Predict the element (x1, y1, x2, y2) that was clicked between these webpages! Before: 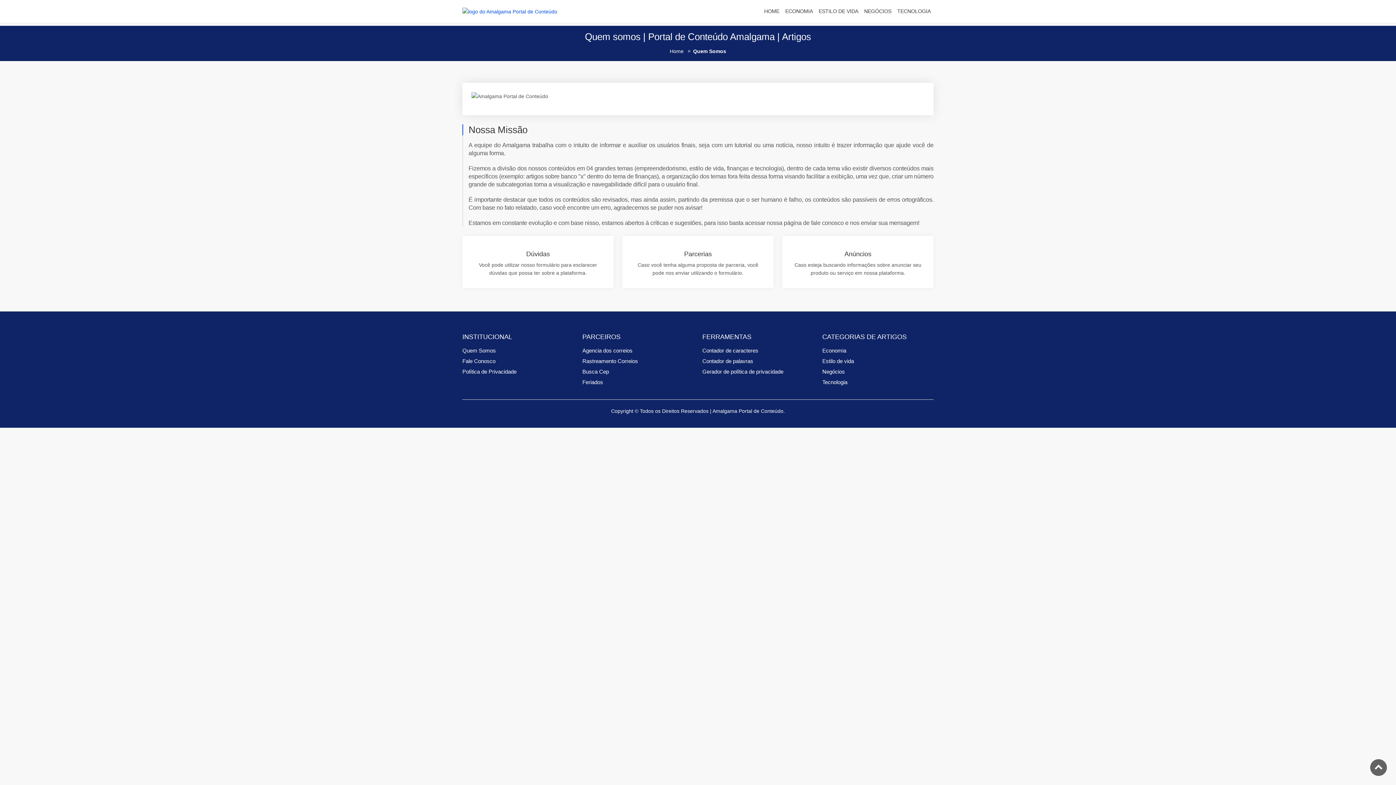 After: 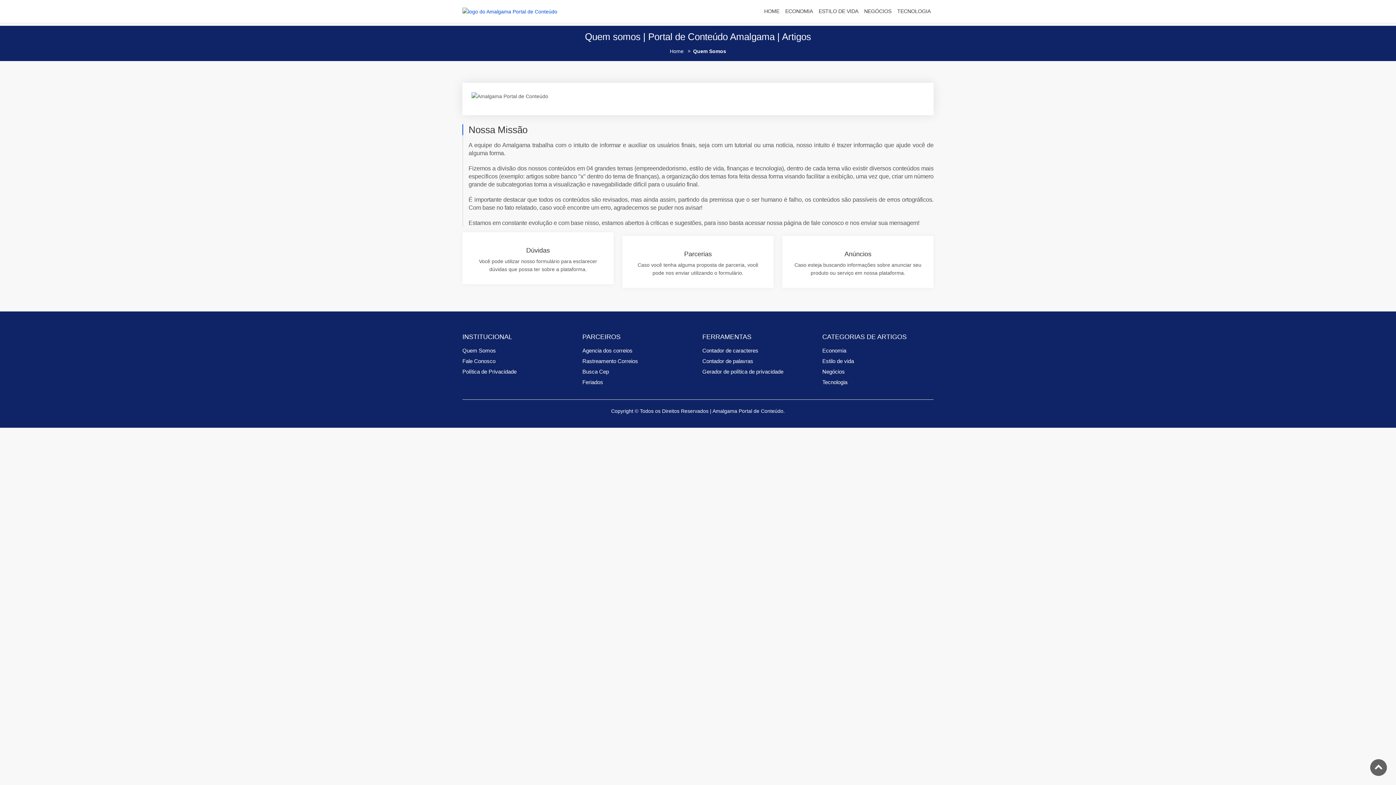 Action: label: Dúvidas

Você pode utilizar nosso formulário para esclarecer dúvidas que possa ter sobre a plataforma. bbox: (462, 236, 613, 288)